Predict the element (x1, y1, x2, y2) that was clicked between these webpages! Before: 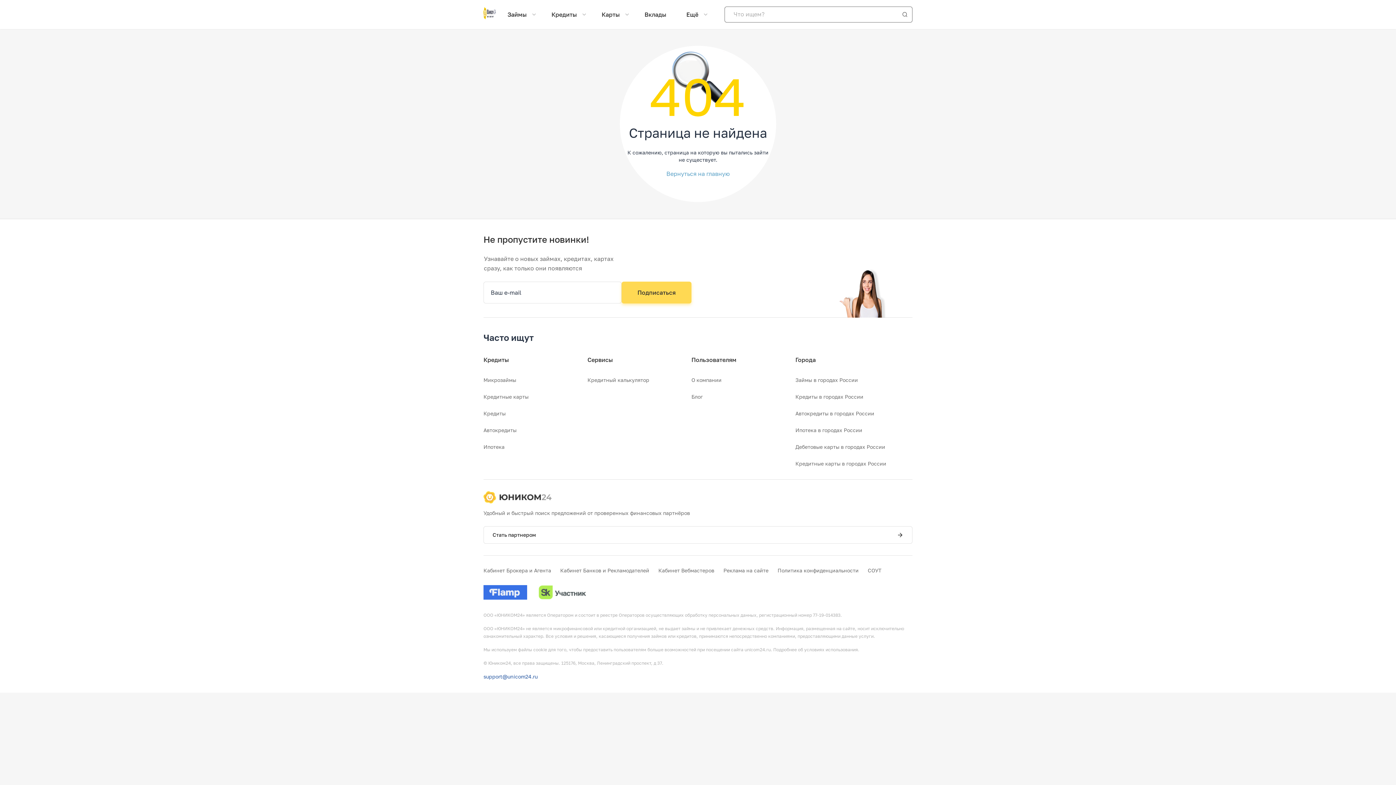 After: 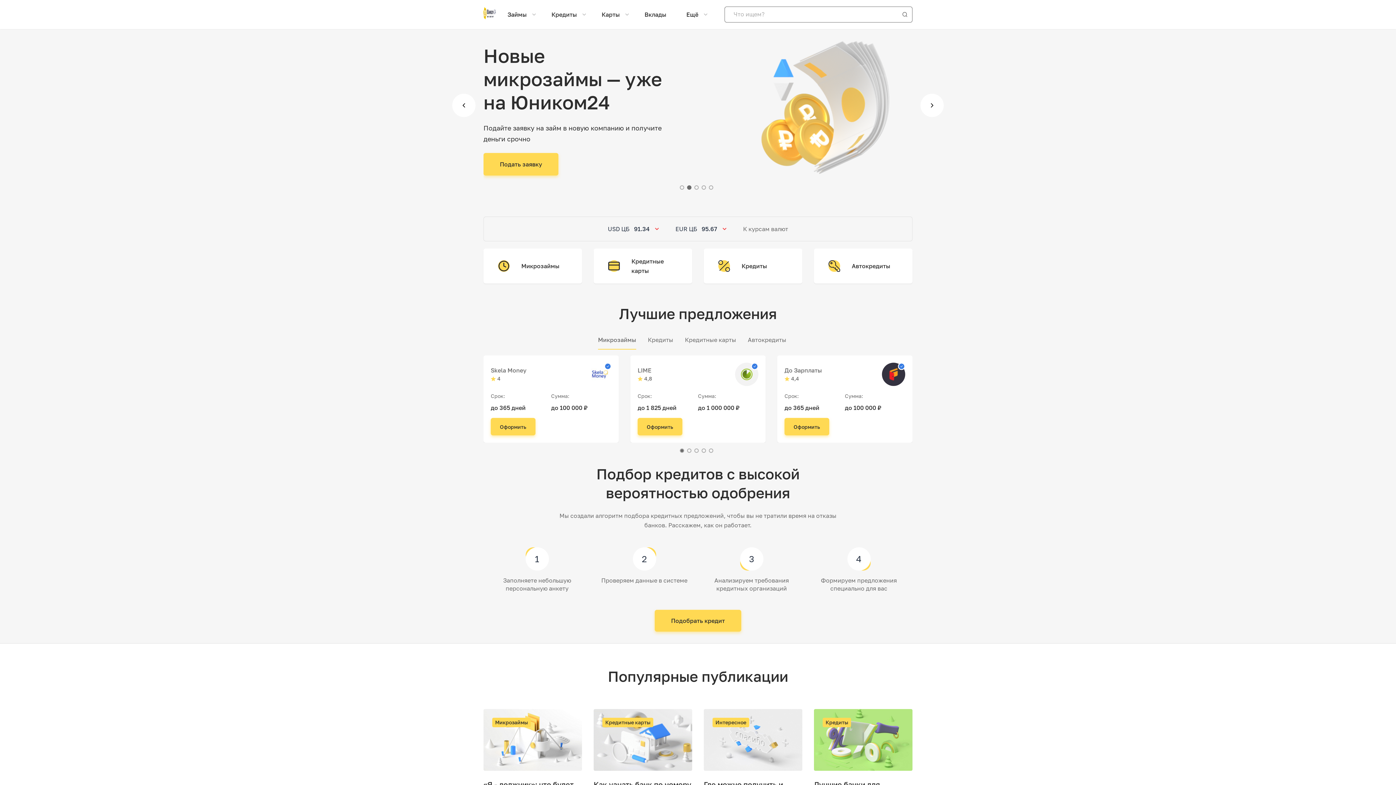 Action: bbox: (666, 170, 729, 177) label: Вернуться на главную